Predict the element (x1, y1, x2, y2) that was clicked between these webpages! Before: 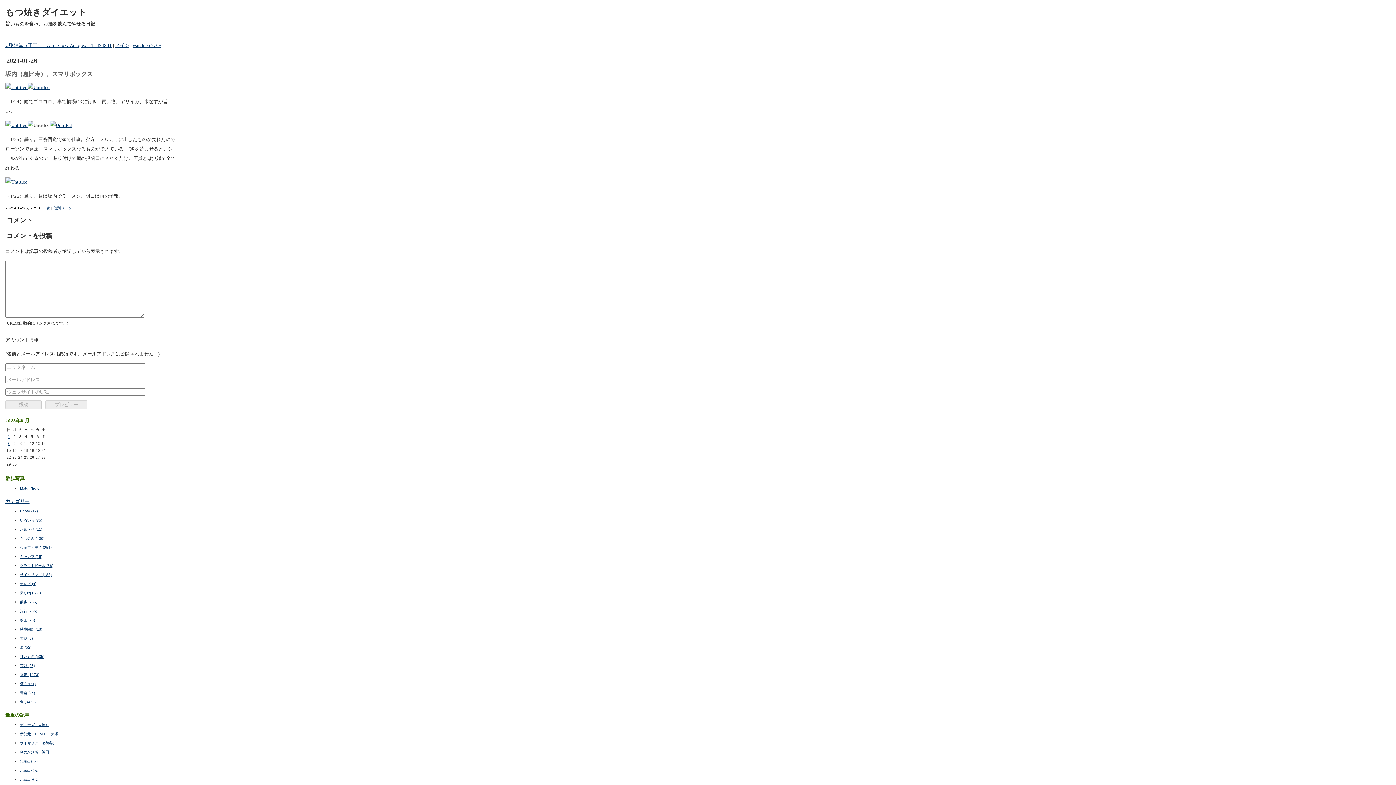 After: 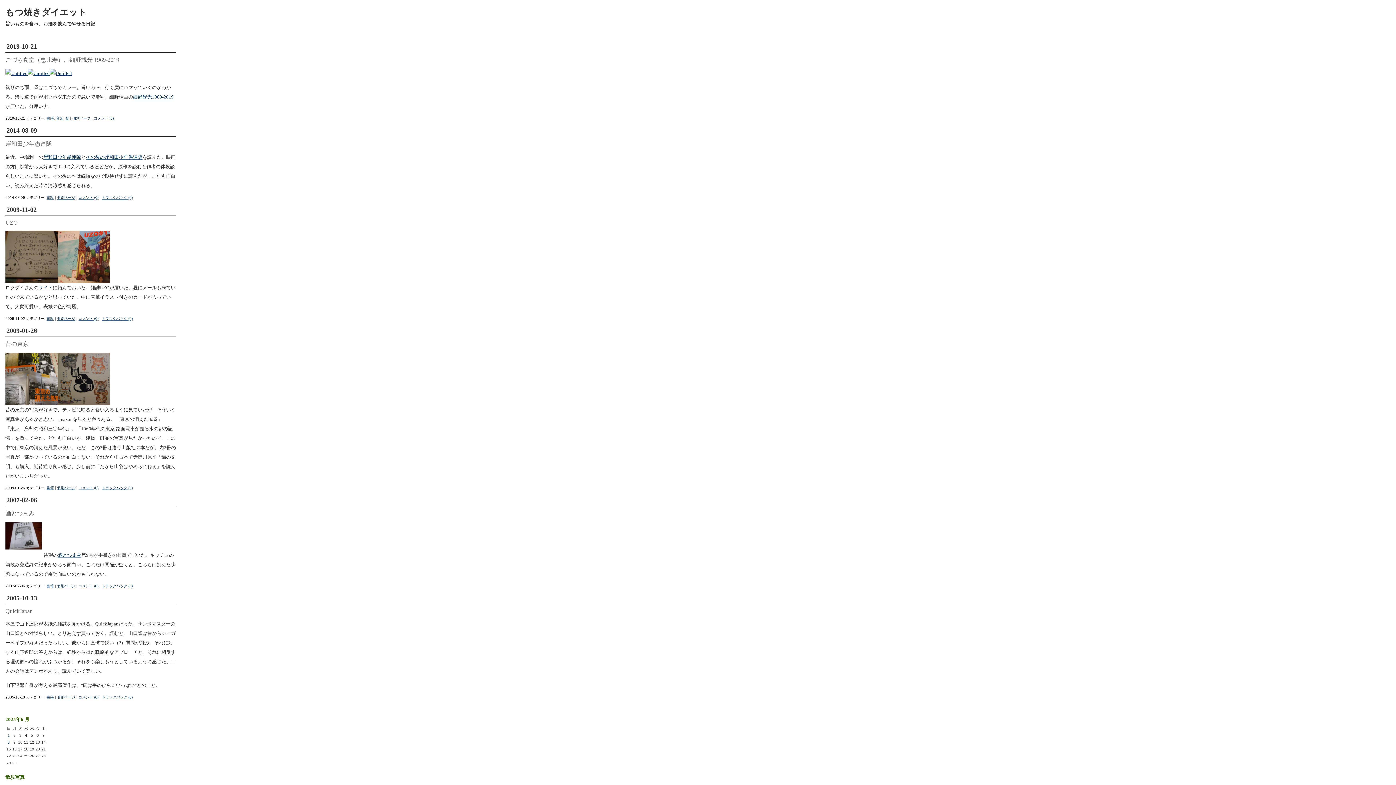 Action: label: 書籍 (6) bbox: (20, 636, 32, 640)